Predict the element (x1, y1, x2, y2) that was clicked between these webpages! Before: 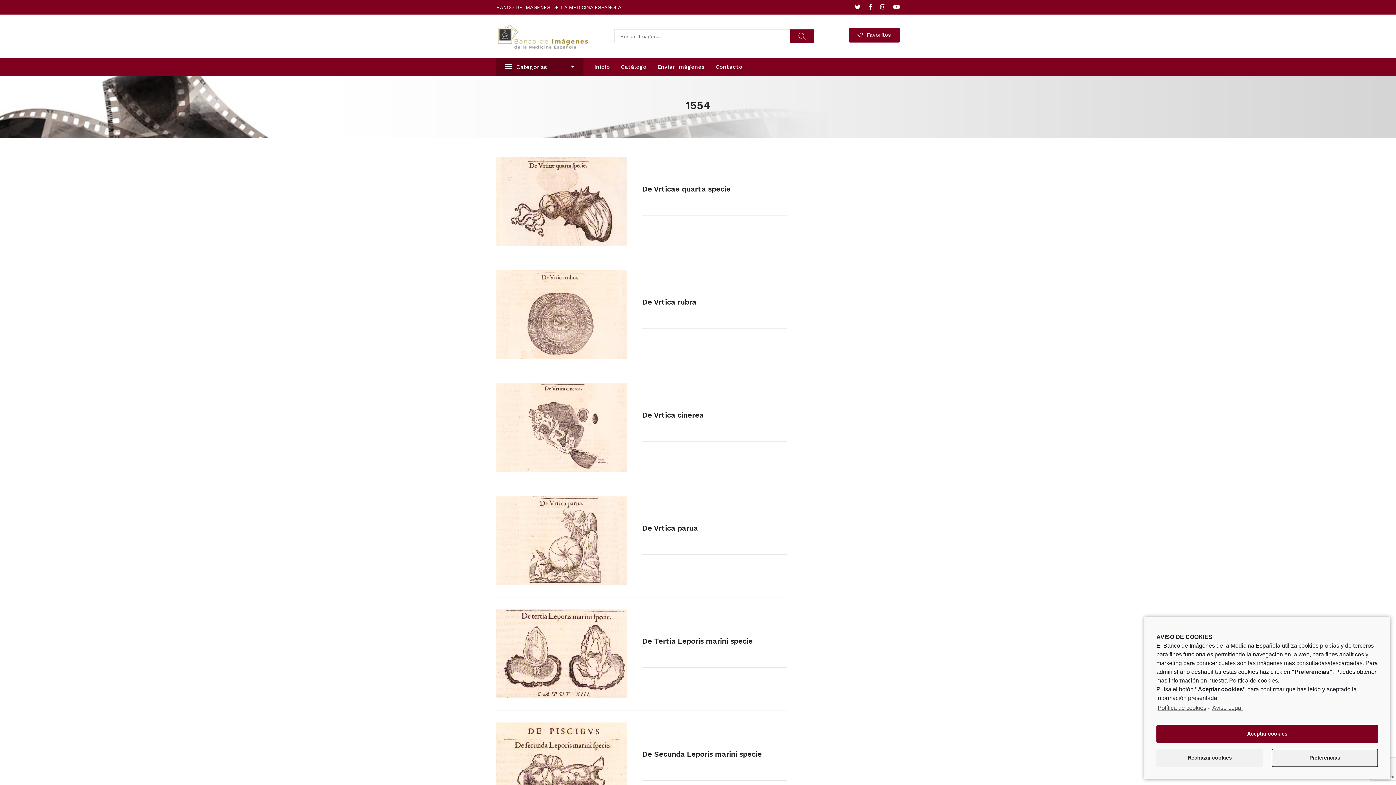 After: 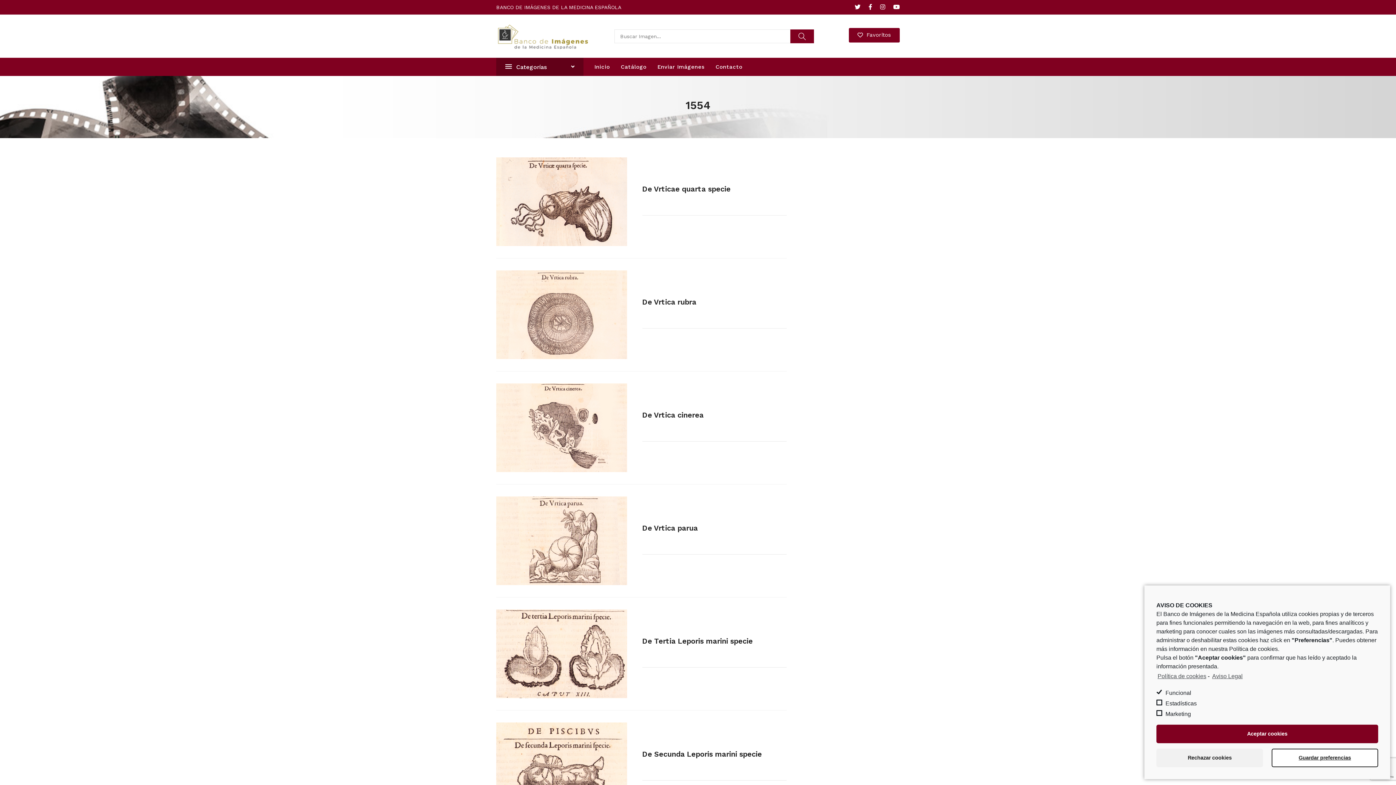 Action: label: Preferencias bbox: (1271, 749, 1378, 767)